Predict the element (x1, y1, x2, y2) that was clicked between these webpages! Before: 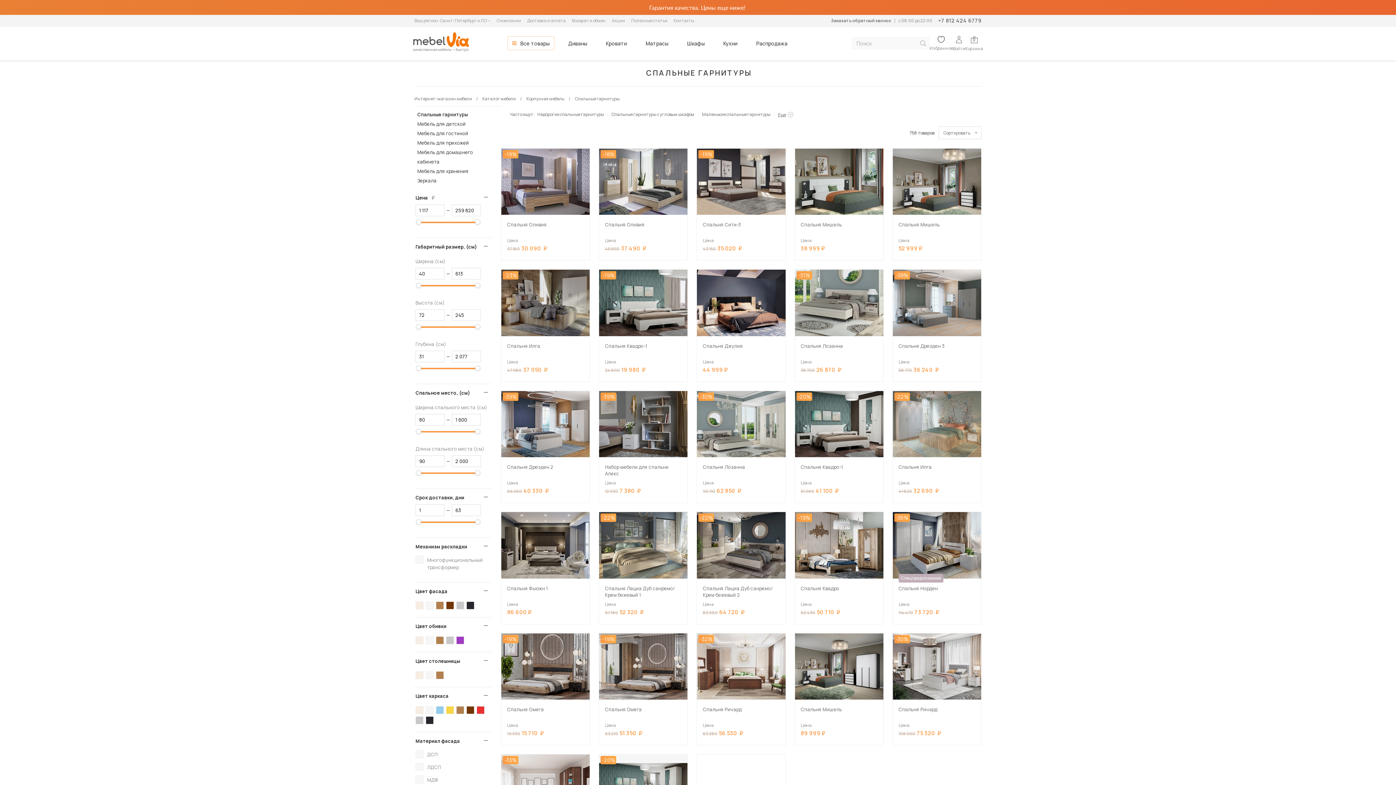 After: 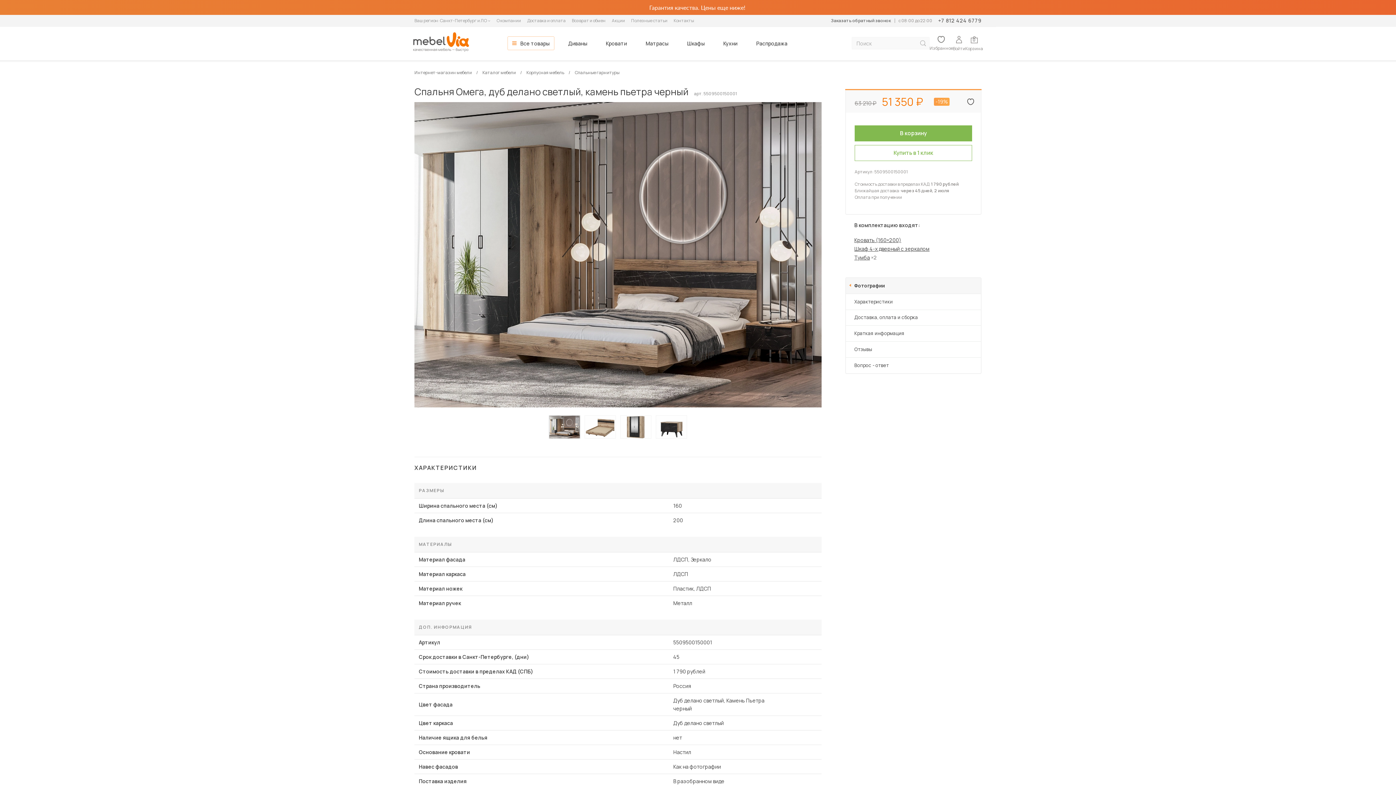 Action: bbox: (599, 706, 687, 719) label: Спальня Омега